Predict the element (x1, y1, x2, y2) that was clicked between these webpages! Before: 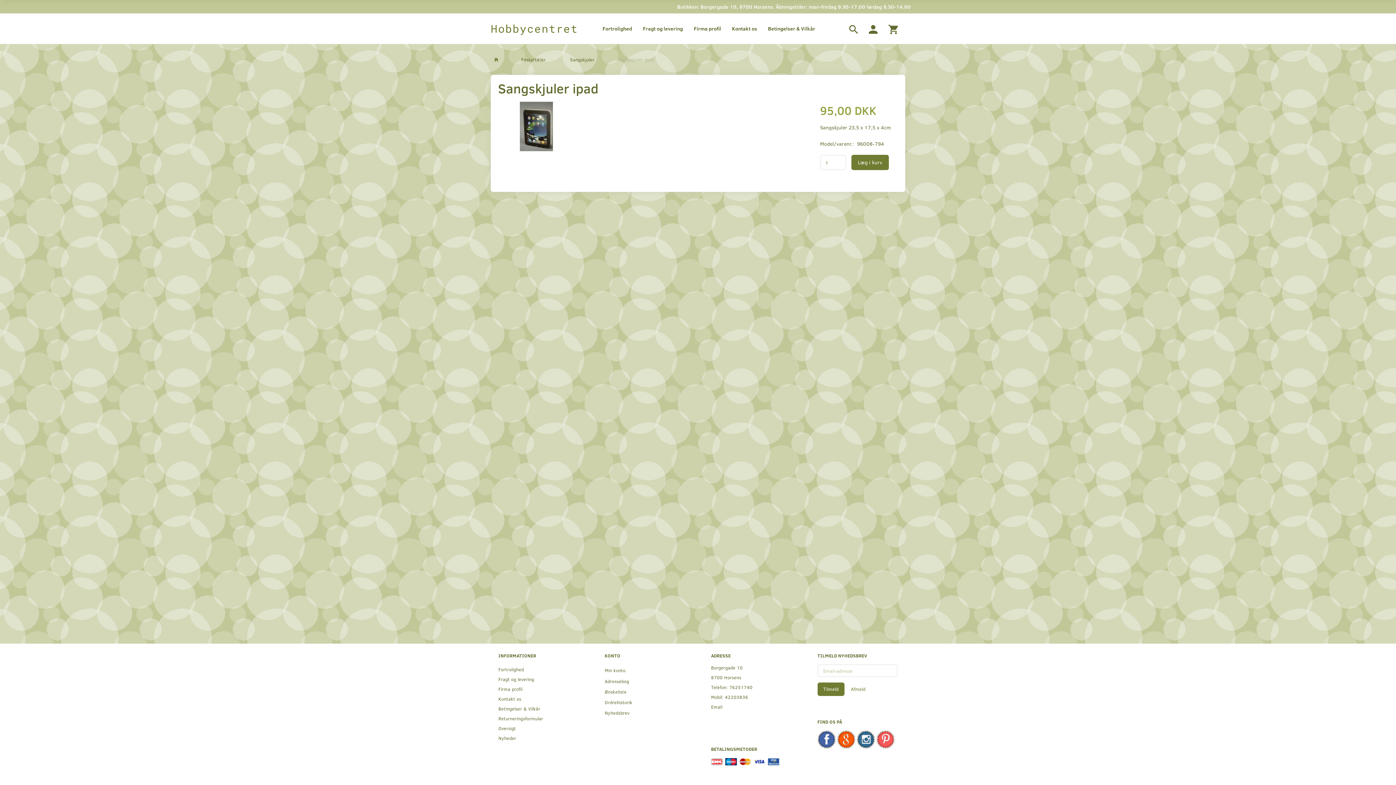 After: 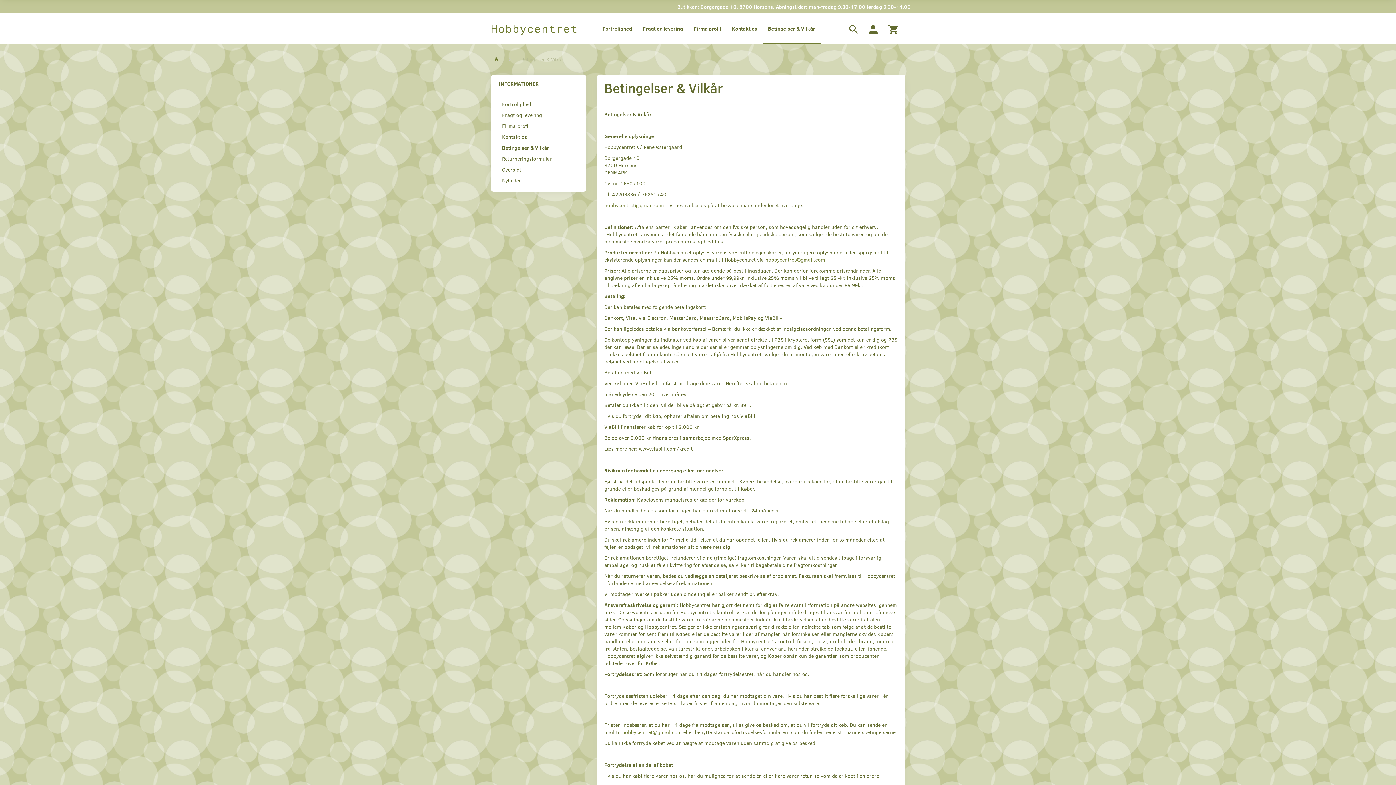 Action: bbox: (494, 704, 575, 713) label: Betingelser & Vilkår